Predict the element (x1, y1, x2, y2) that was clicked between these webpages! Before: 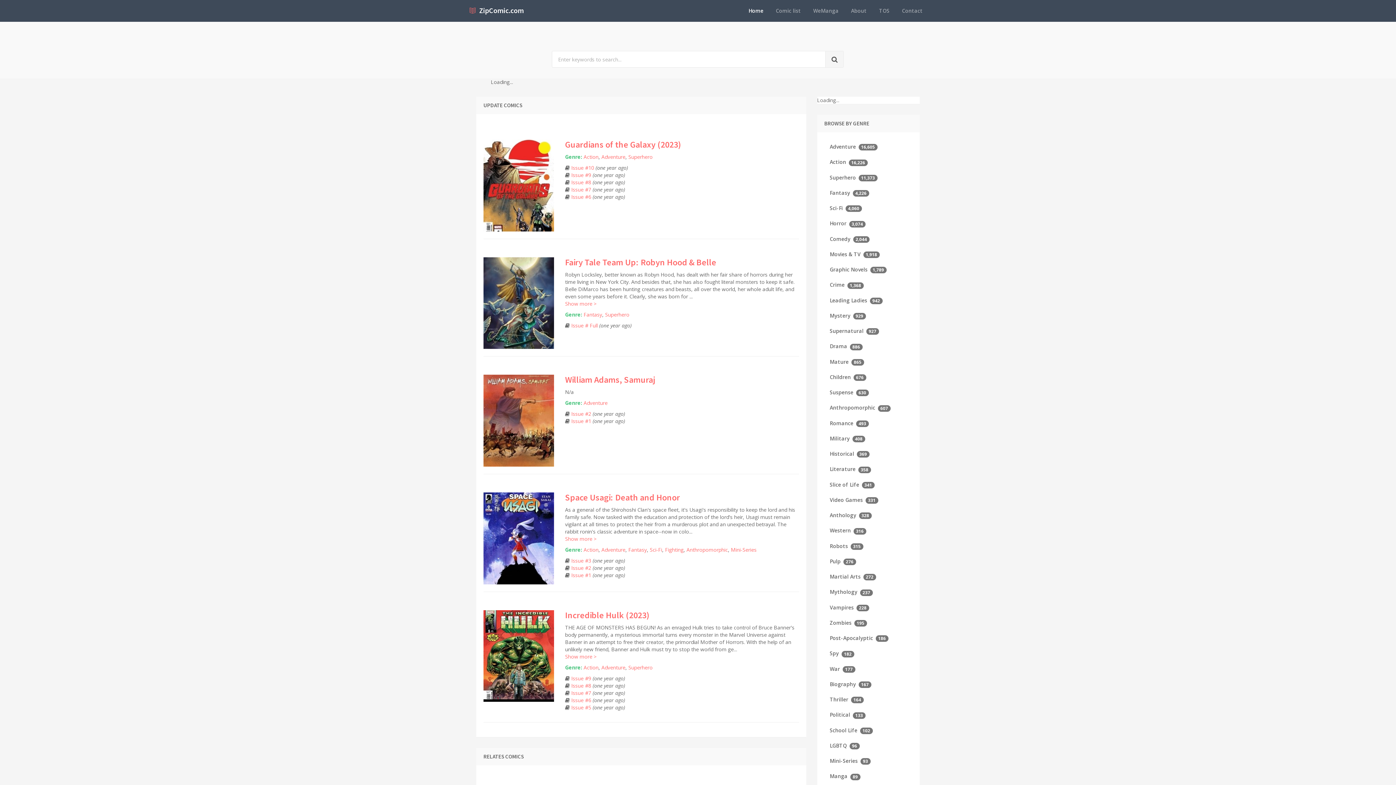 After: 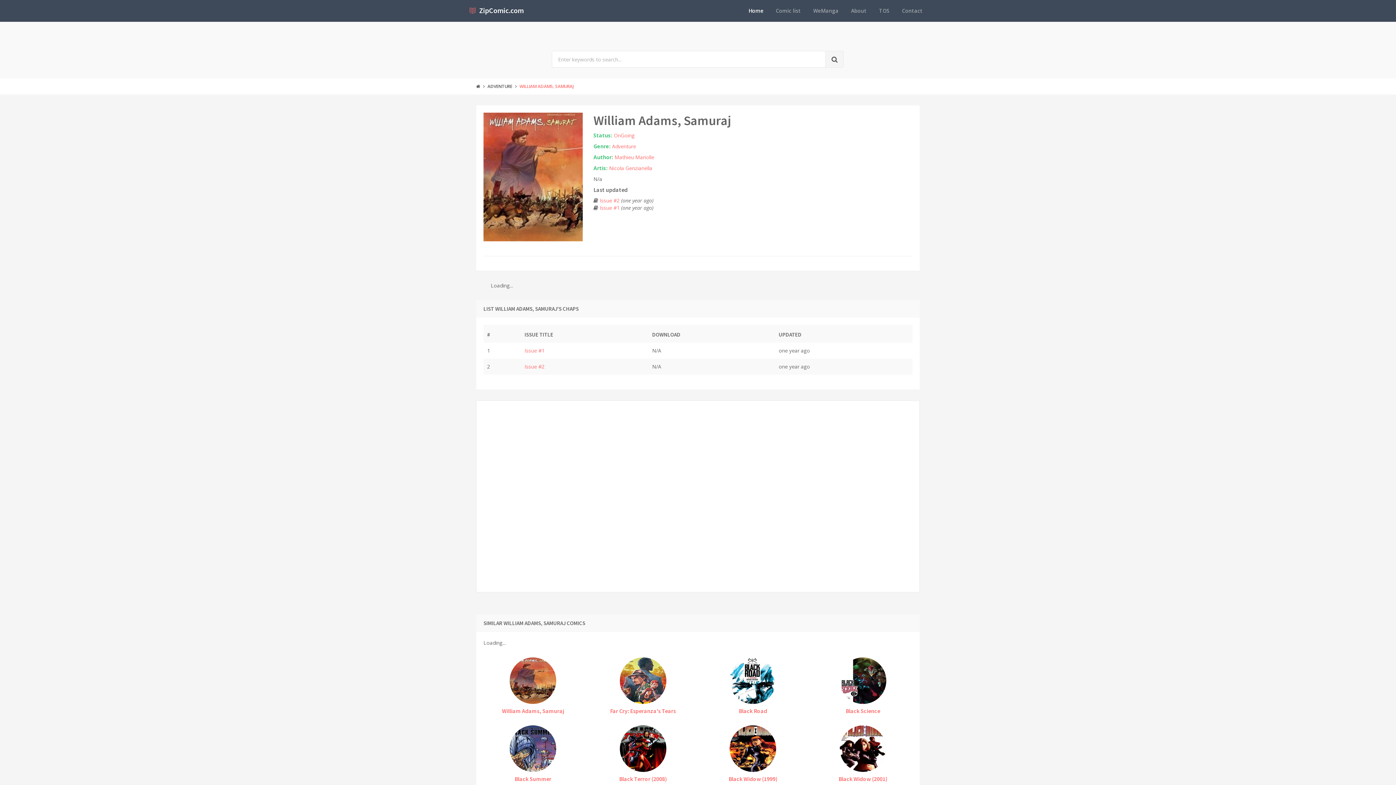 Action: bbox: (483, 375, 554, 466)